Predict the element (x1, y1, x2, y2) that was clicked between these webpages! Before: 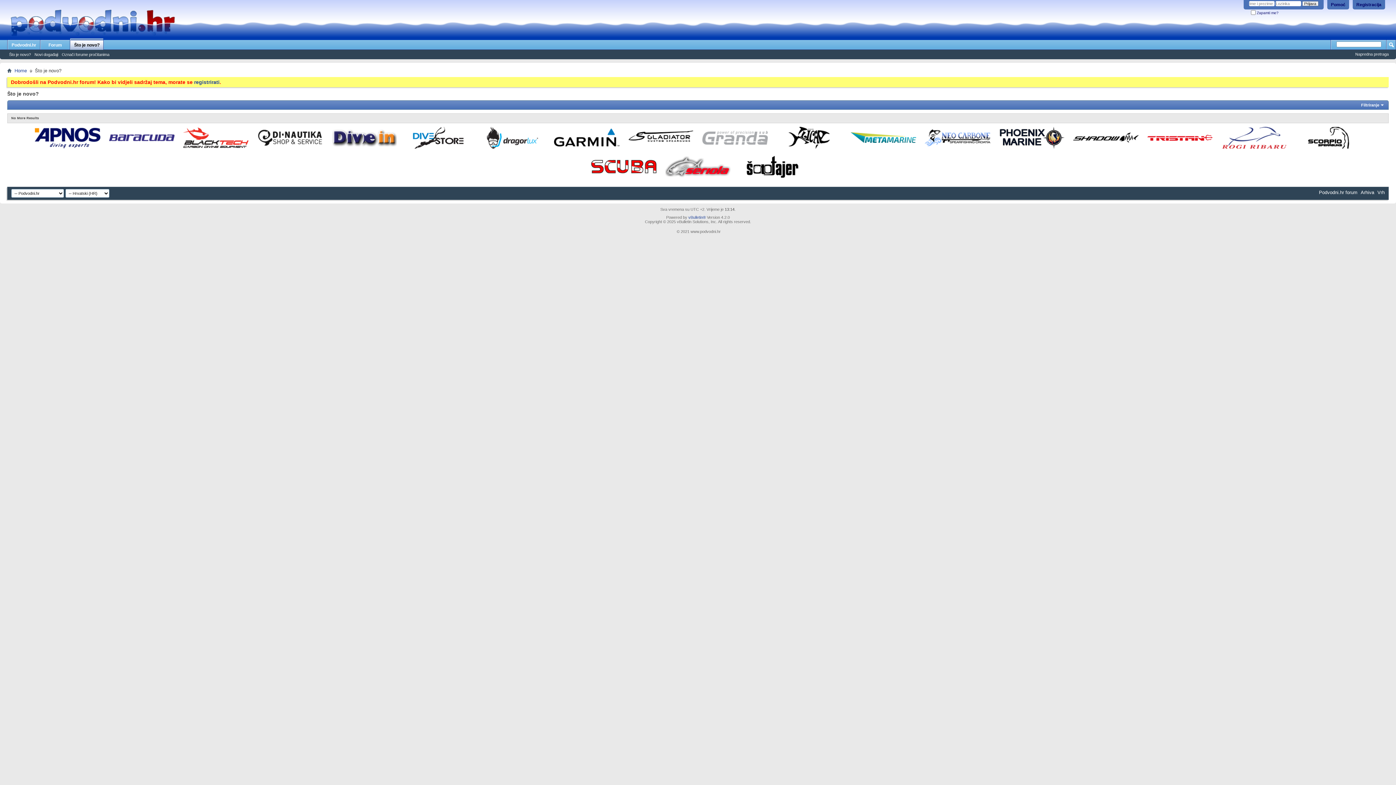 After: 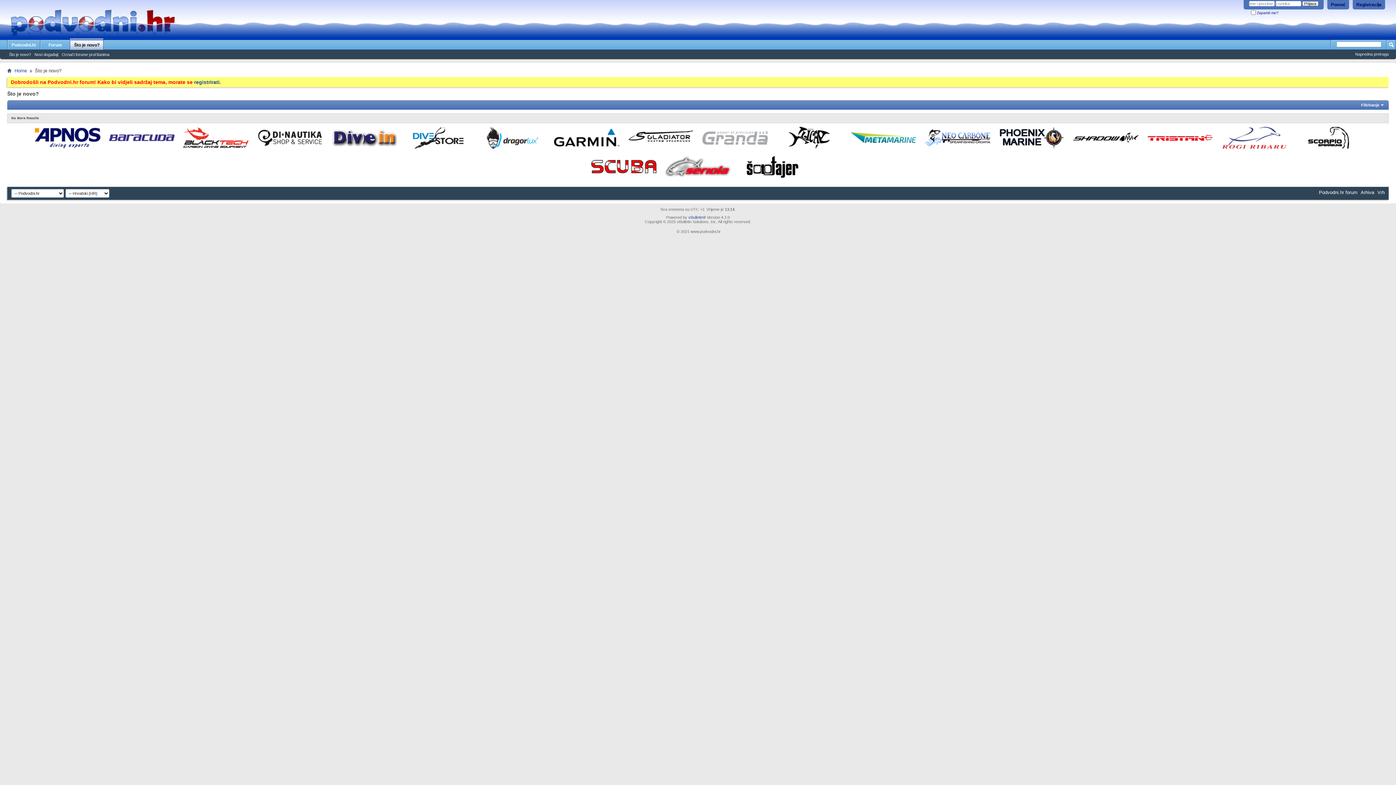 Action: bbox: (554, 144, 619, 149)